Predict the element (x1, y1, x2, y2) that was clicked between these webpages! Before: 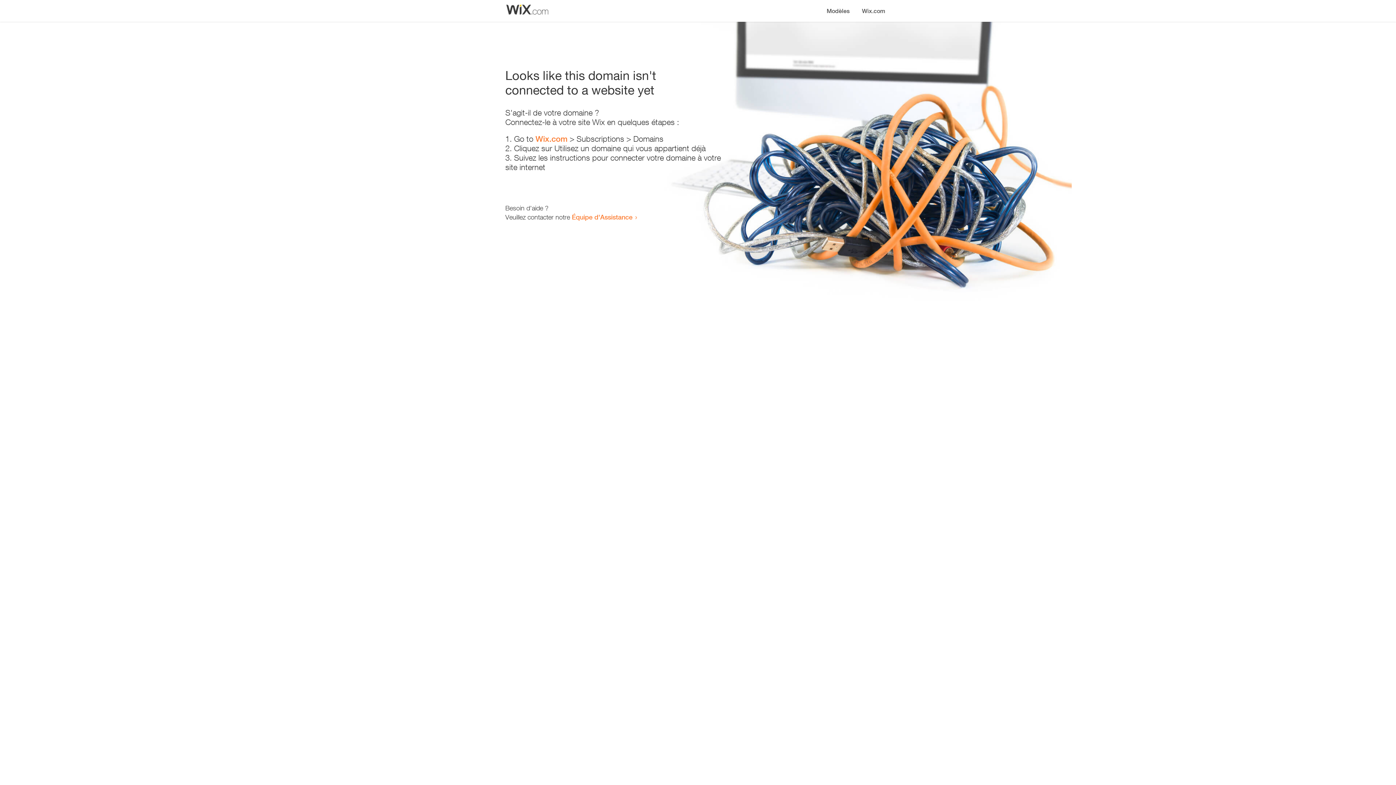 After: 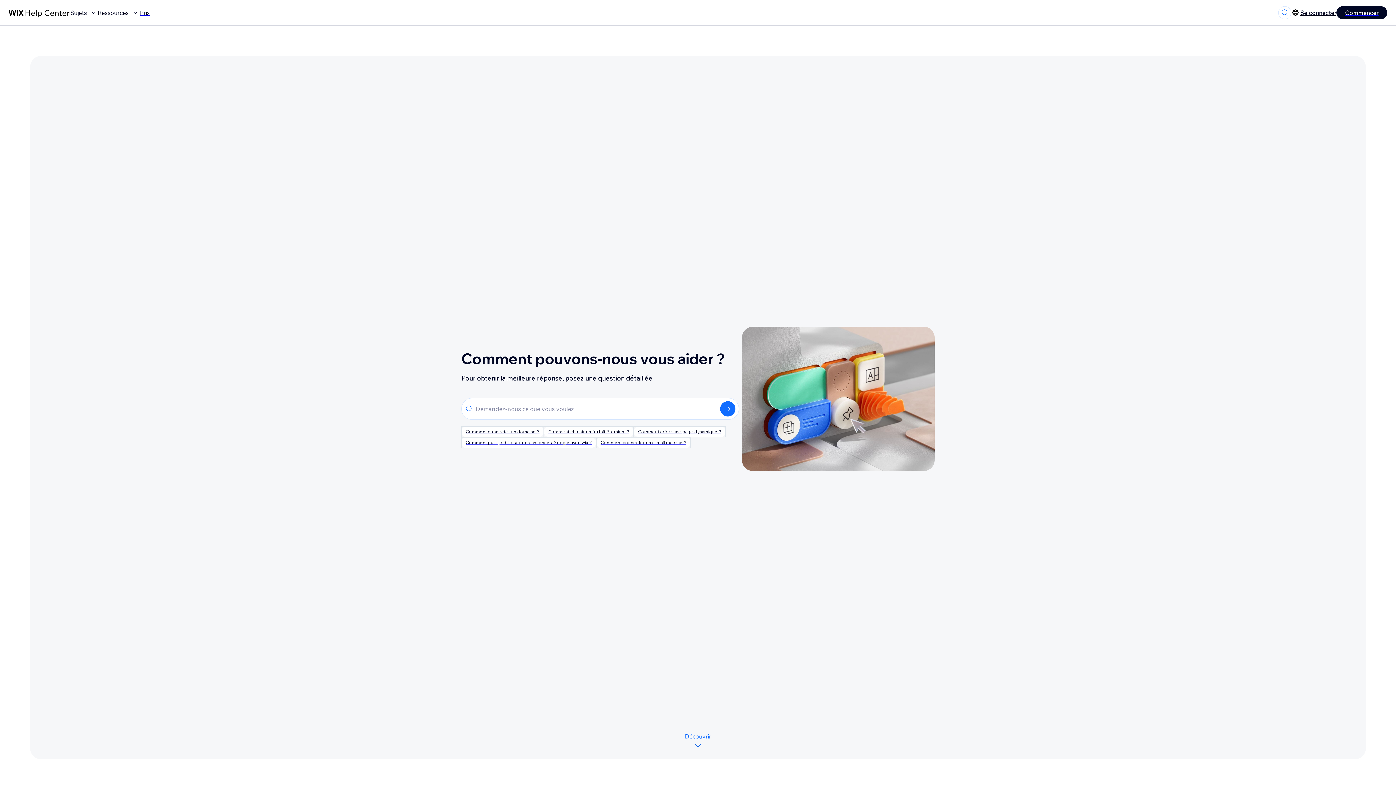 Action: bbox: (572, 213, 632, 221) label: Équipe d'Assistance